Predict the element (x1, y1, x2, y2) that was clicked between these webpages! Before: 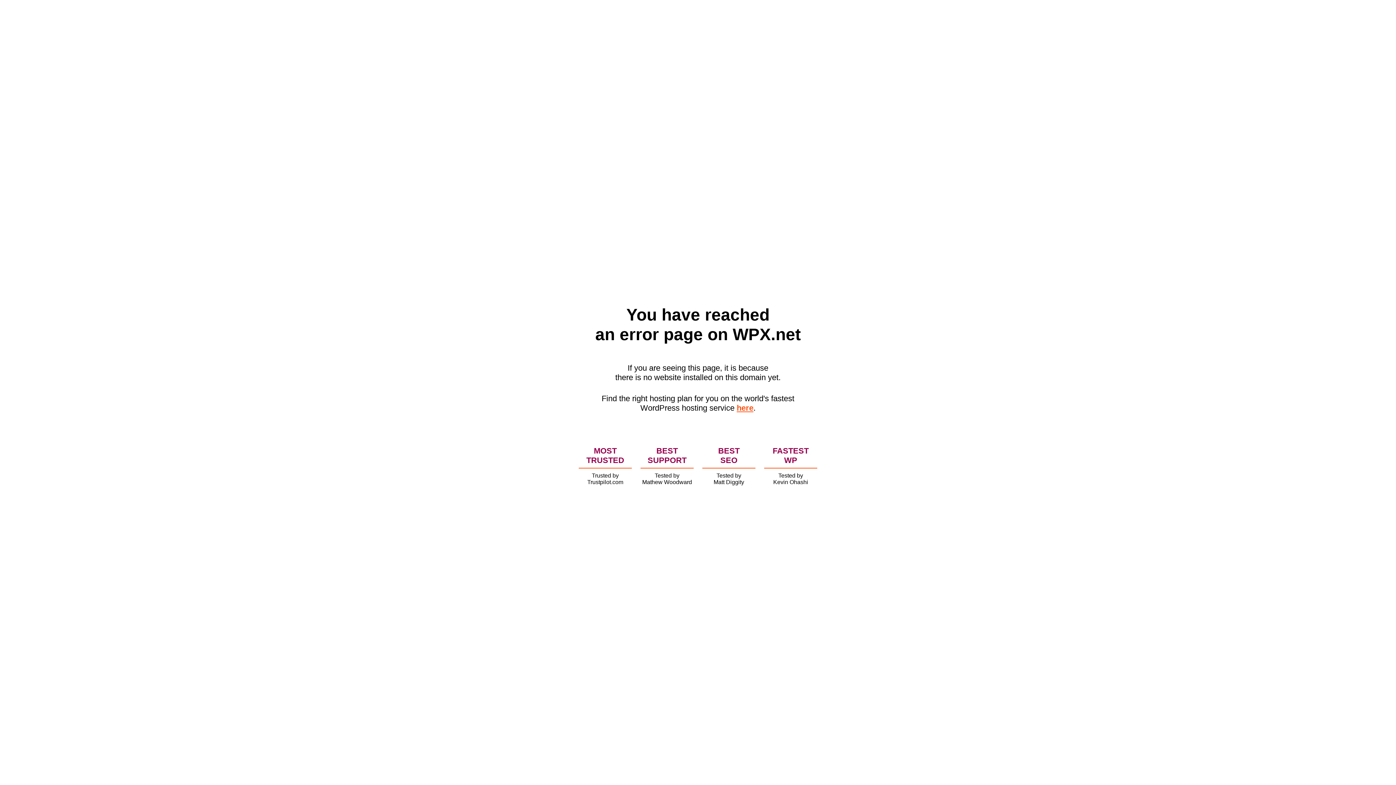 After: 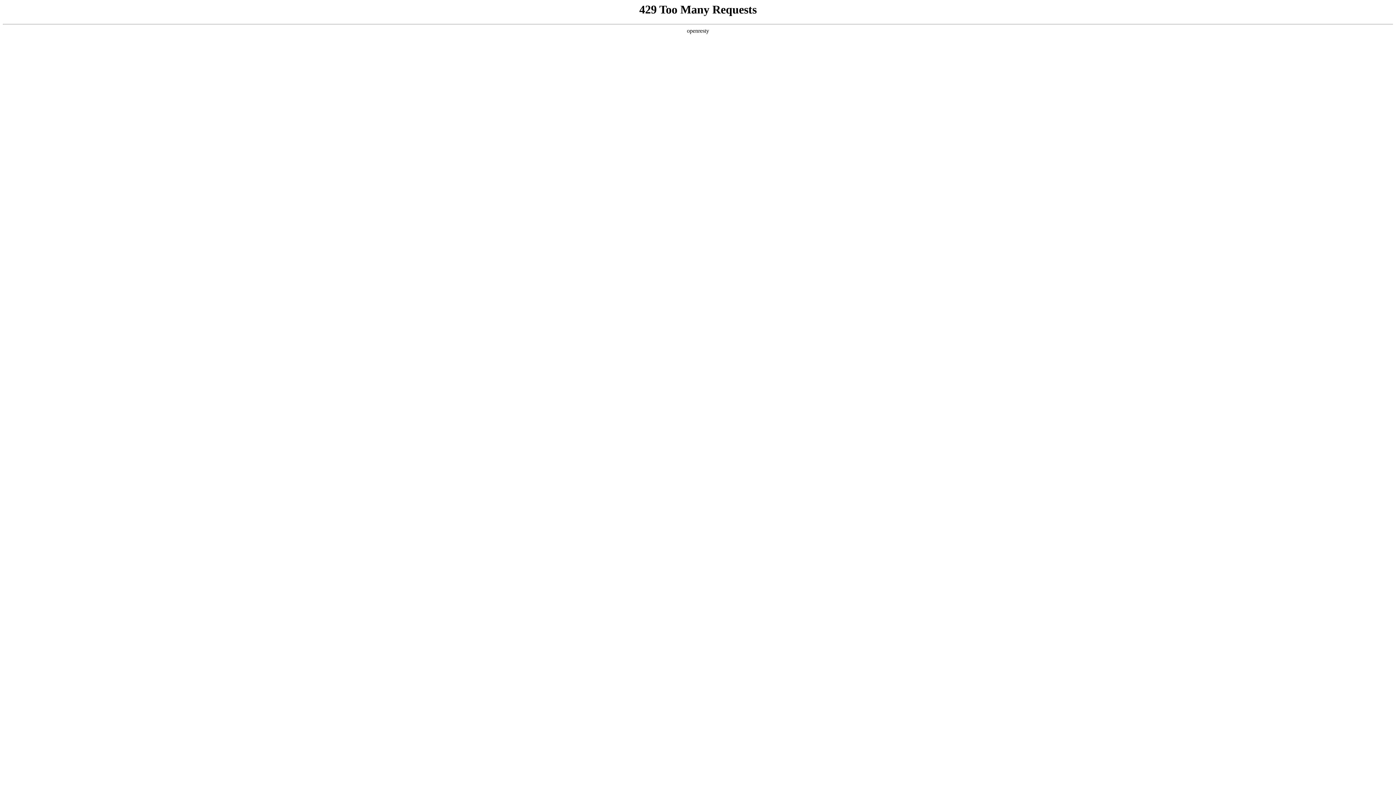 Action: bbox: (736, 403, 753, 412) label: here